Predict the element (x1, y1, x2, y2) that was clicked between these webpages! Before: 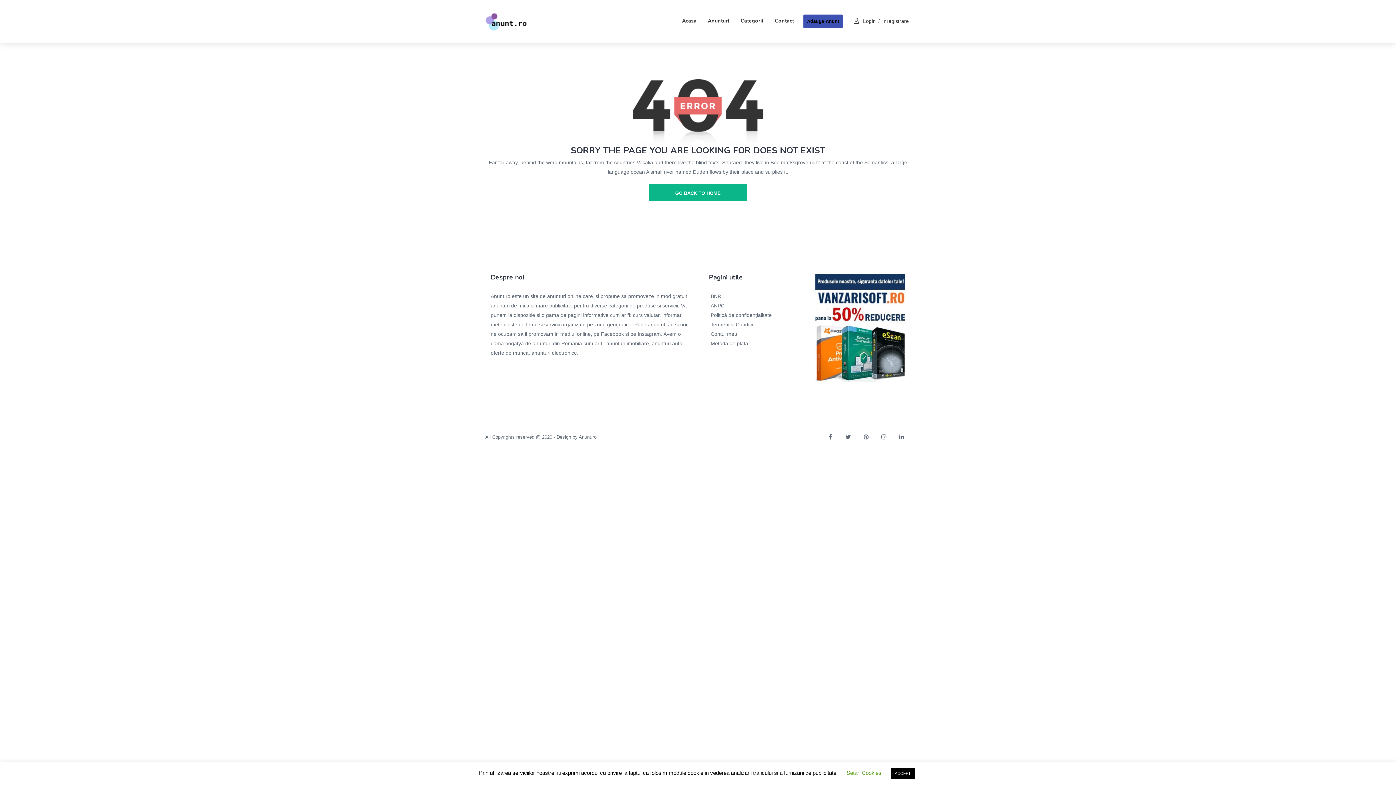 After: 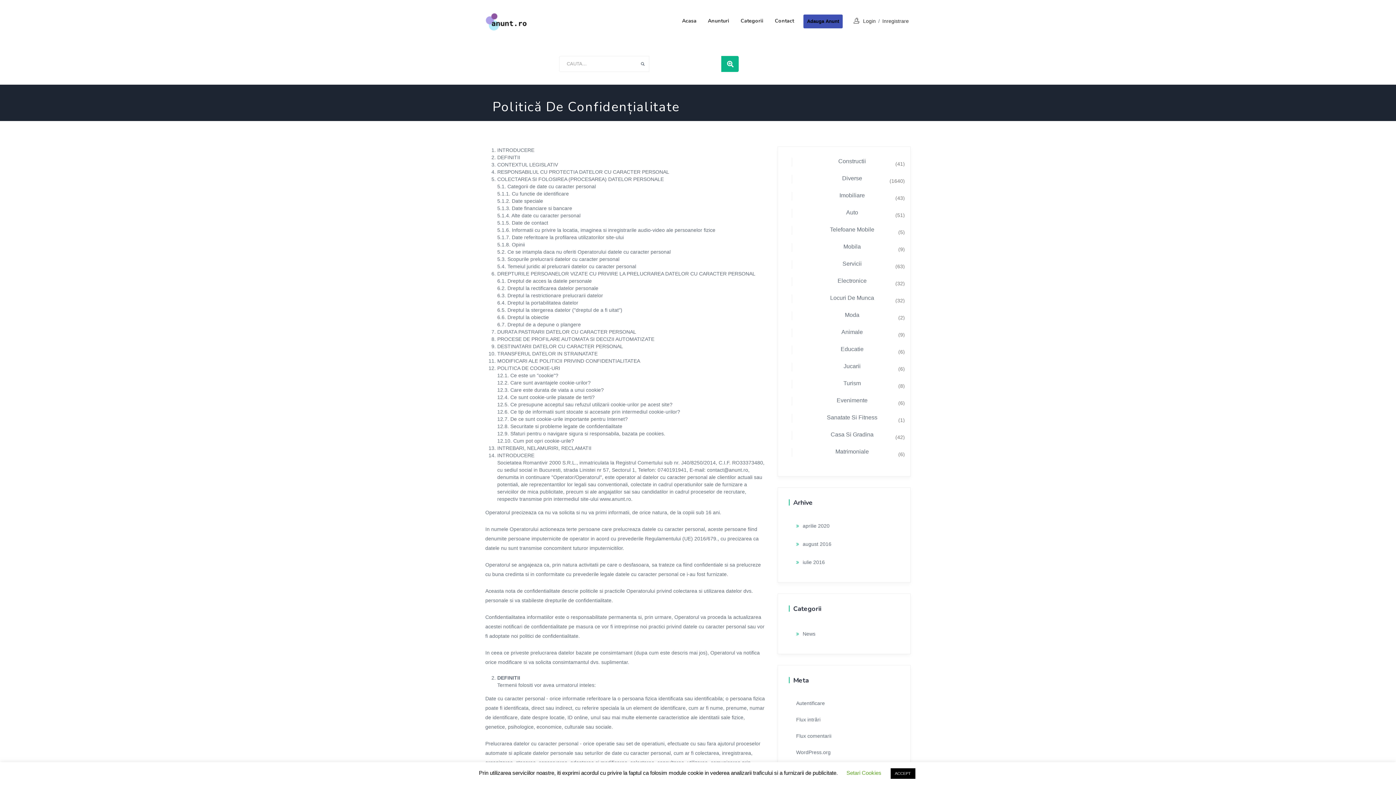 Action: bbox: (709, 310, 793, 320) label: Politică de confidențialitate